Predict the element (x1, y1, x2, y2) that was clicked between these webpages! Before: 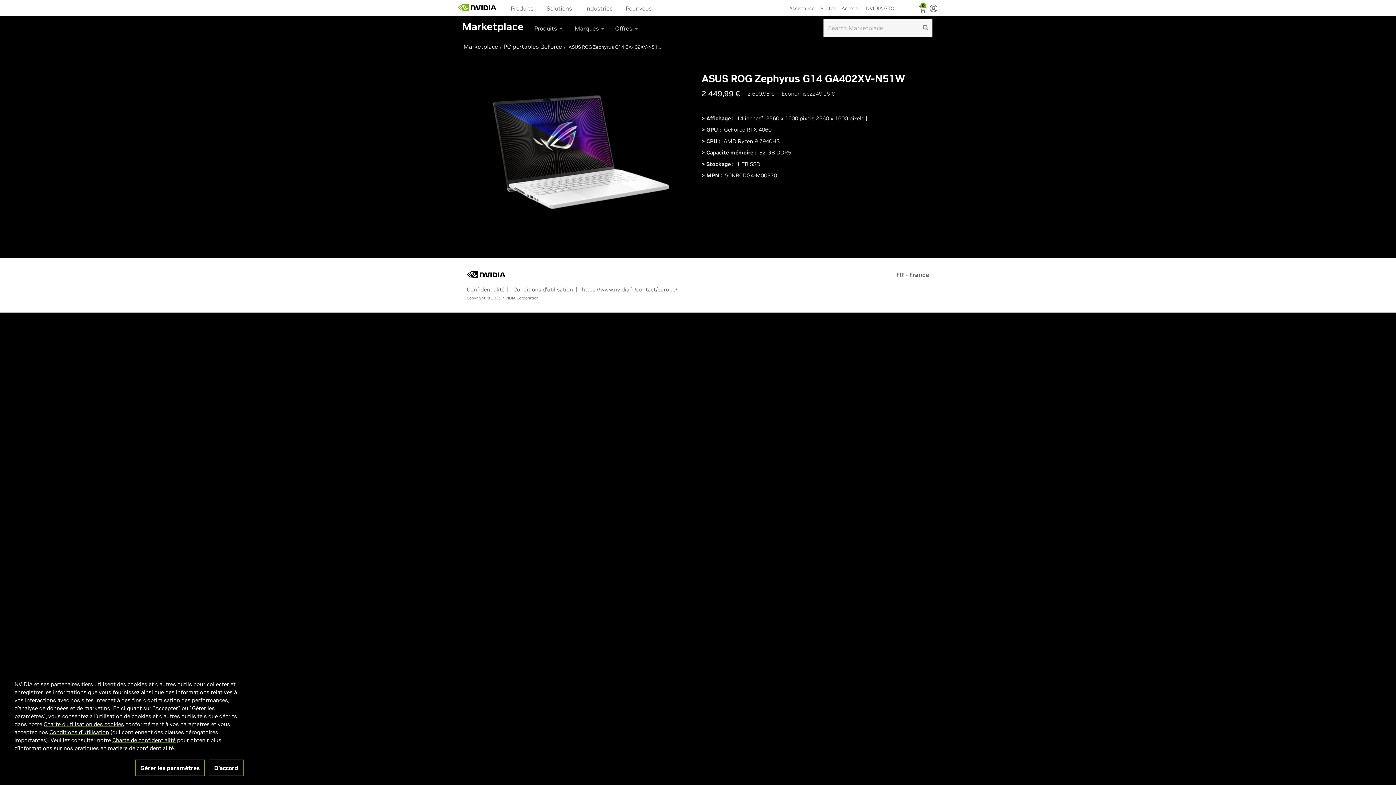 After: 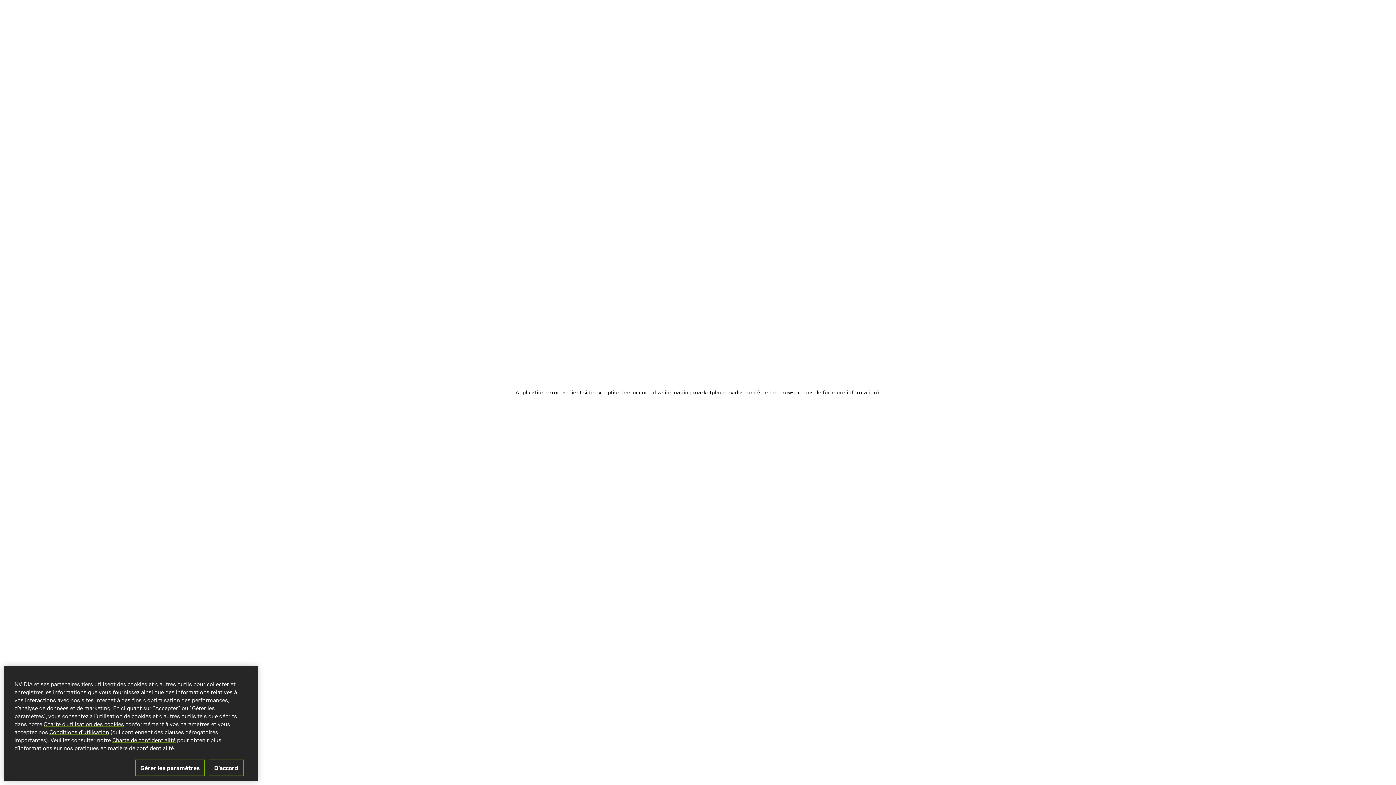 Action: label: PC portables GeForce bbox: (503, 44, 562, 50)